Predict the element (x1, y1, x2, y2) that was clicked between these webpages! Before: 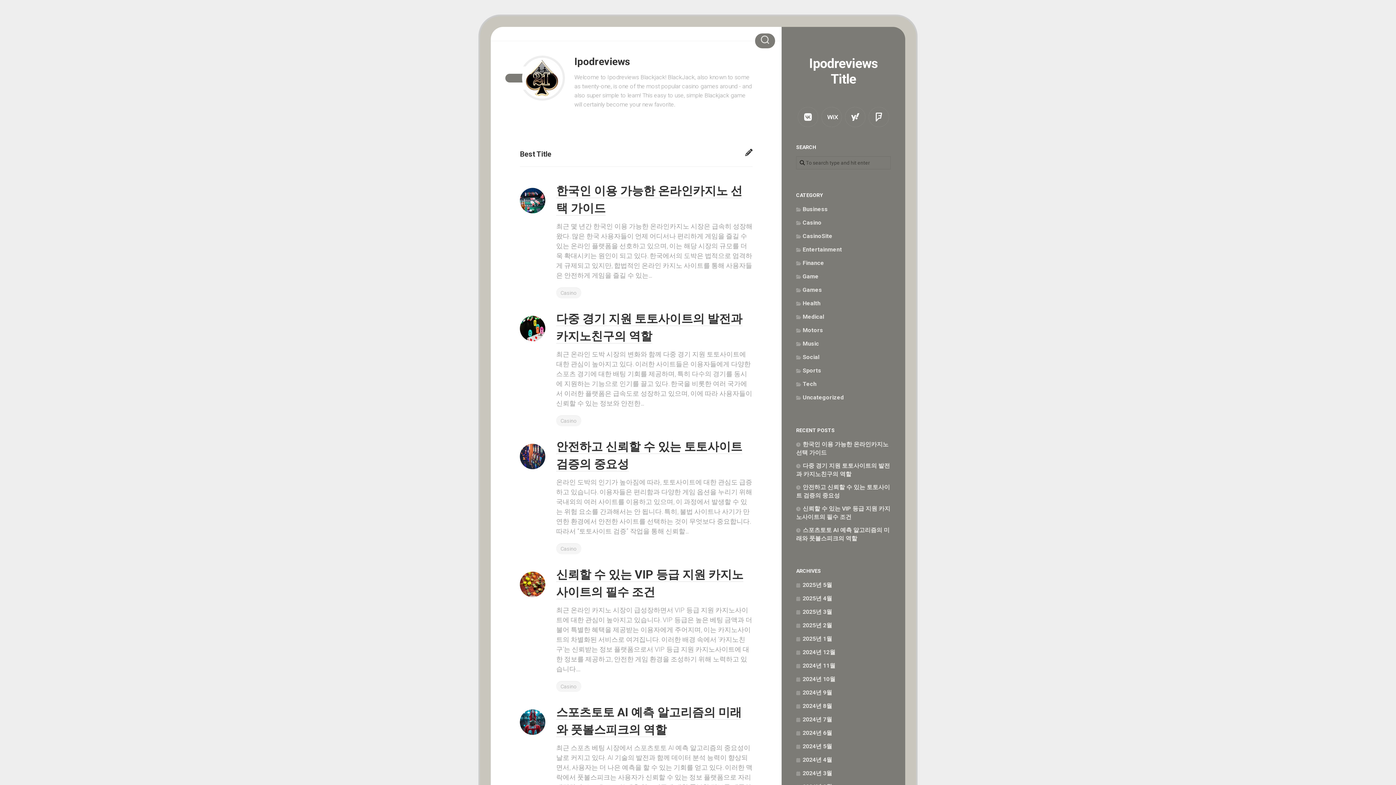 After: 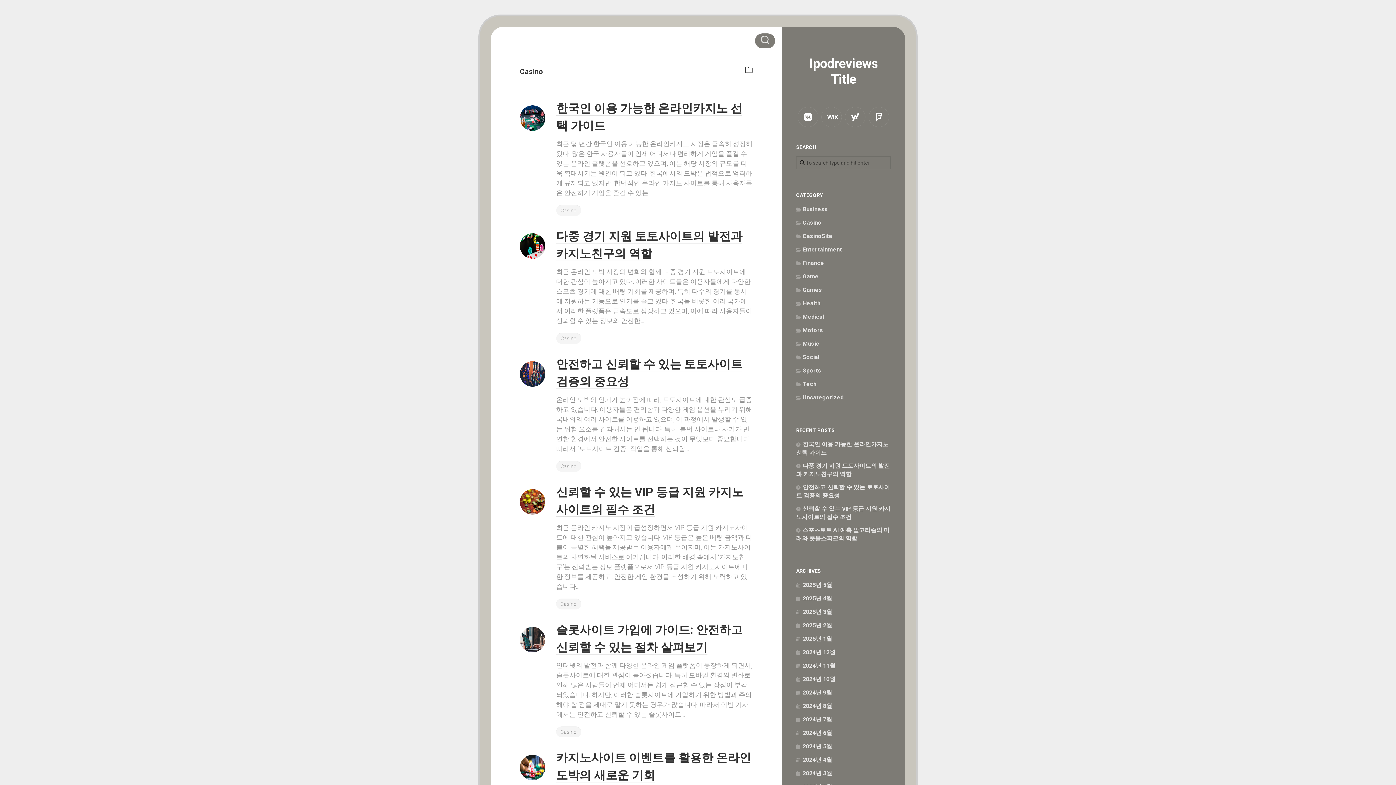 Action: bbox: (556, 543, 581, 554) label: Casino